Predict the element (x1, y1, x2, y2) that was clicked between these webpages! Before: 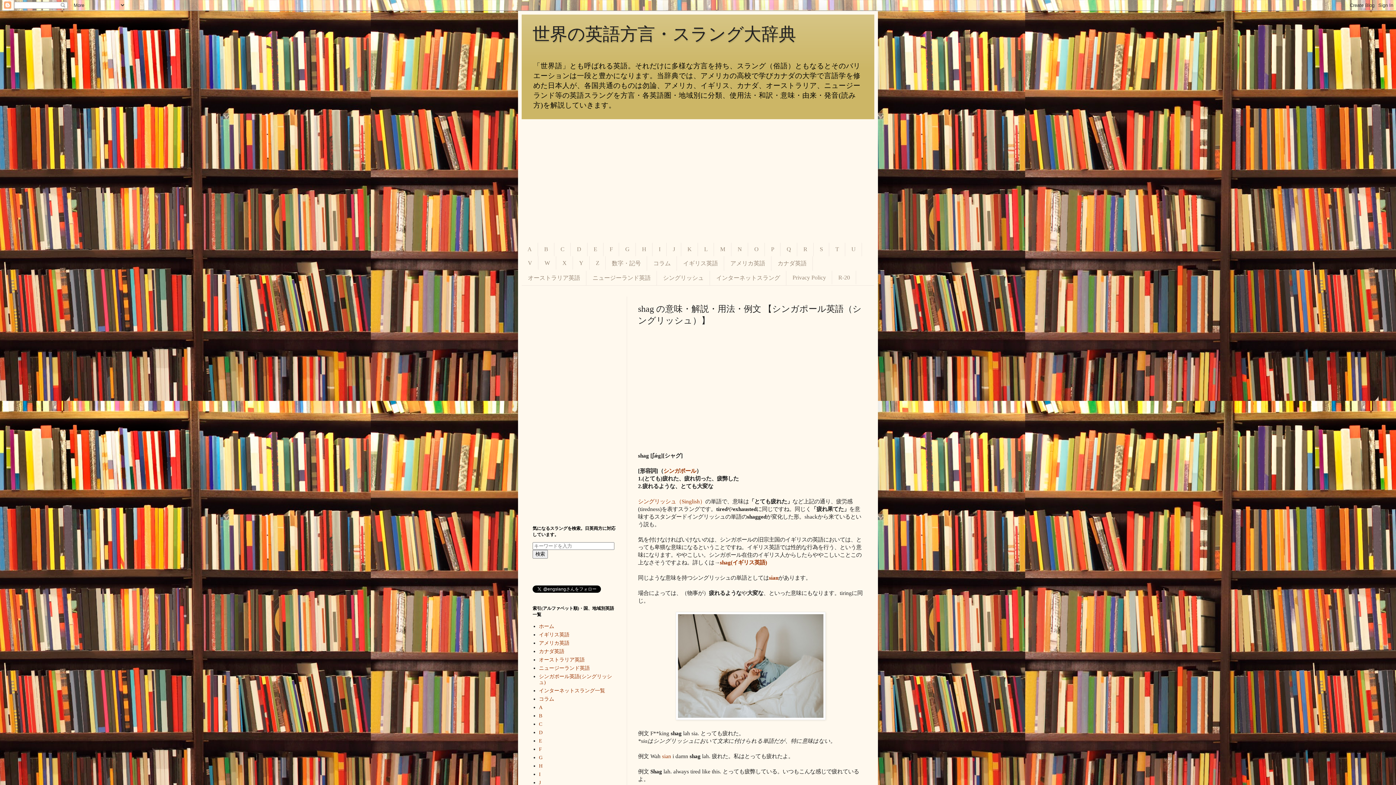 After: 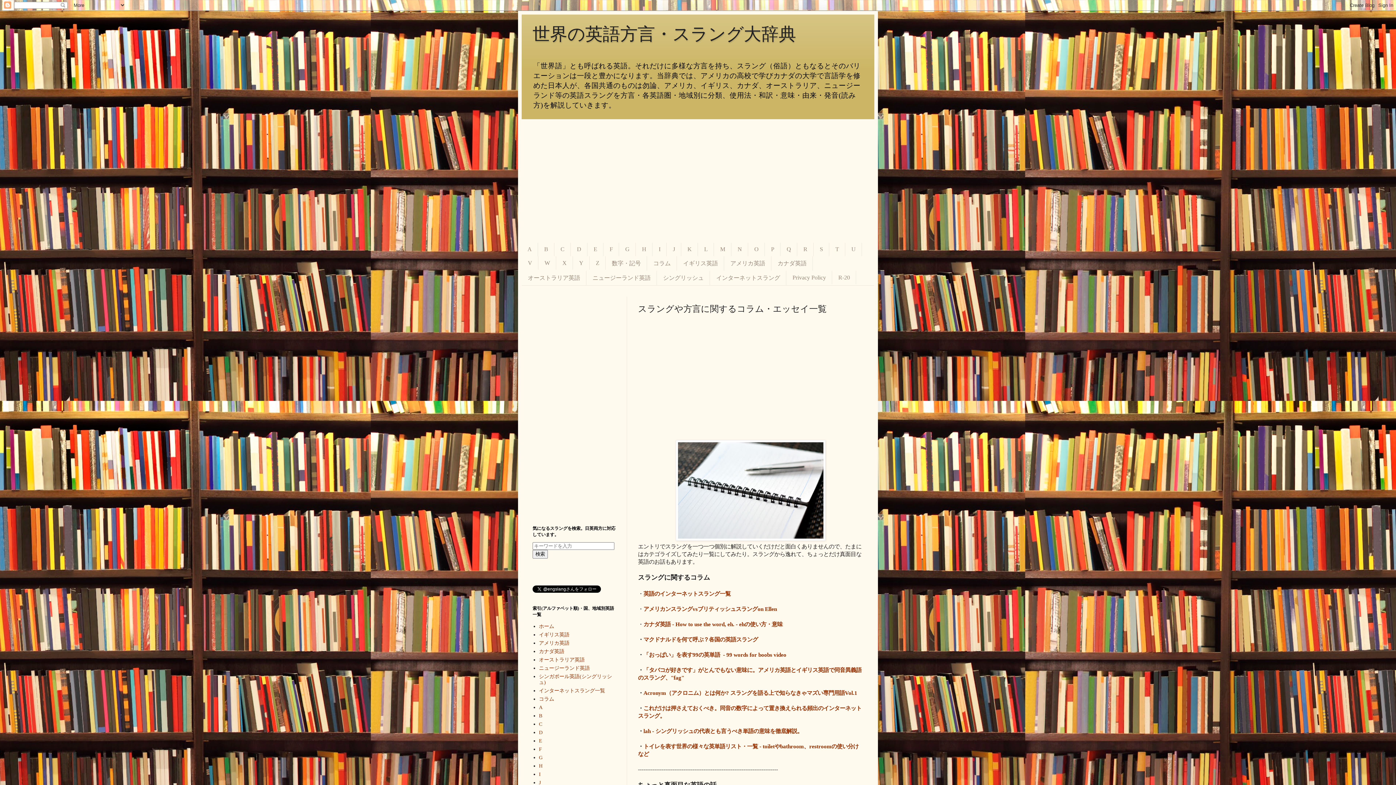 Action: bbox: (539, 696, 554, 702) label: コラム